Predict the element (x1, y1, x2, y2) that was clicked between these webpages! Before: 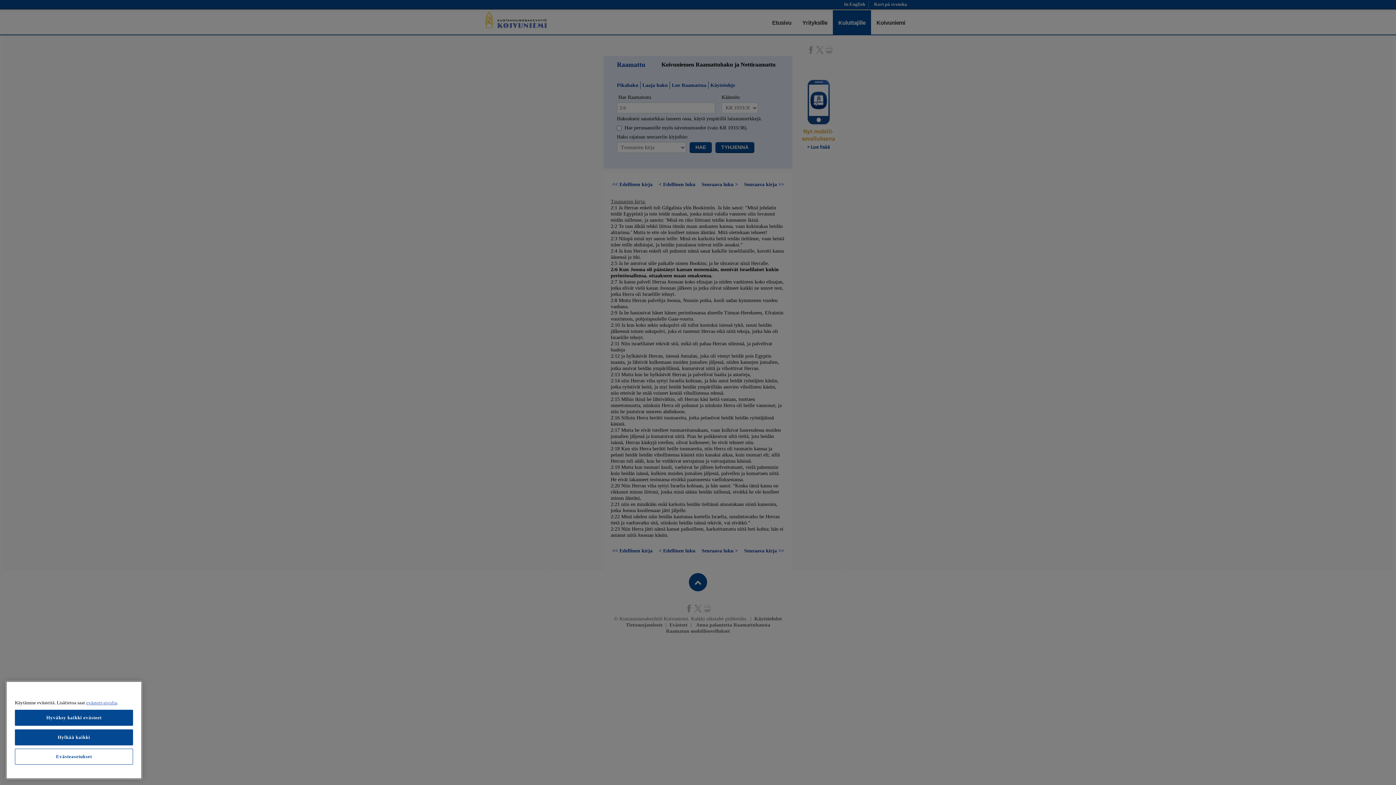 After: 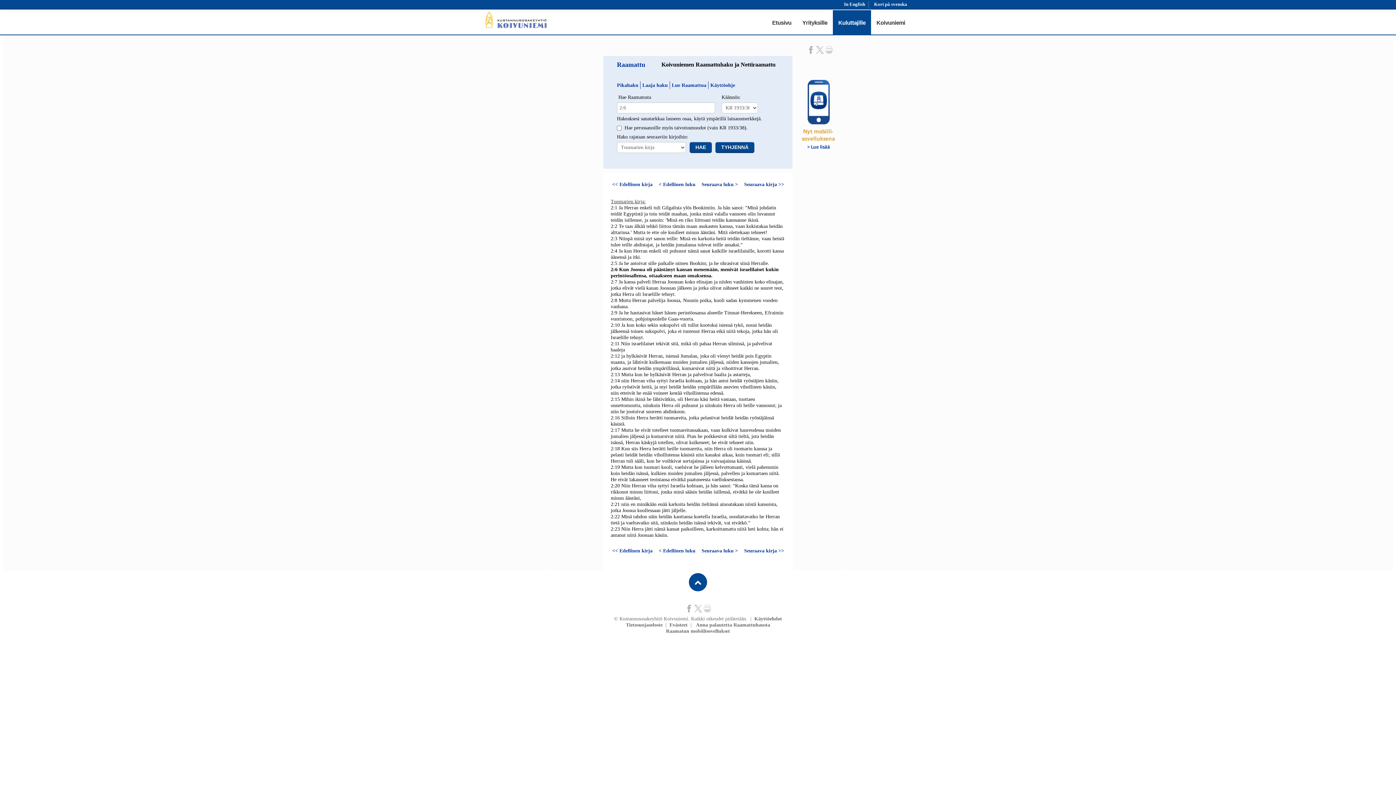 Action: bbox: (14, 710, 133, 726) label: Hyväksy kaikki evästeet